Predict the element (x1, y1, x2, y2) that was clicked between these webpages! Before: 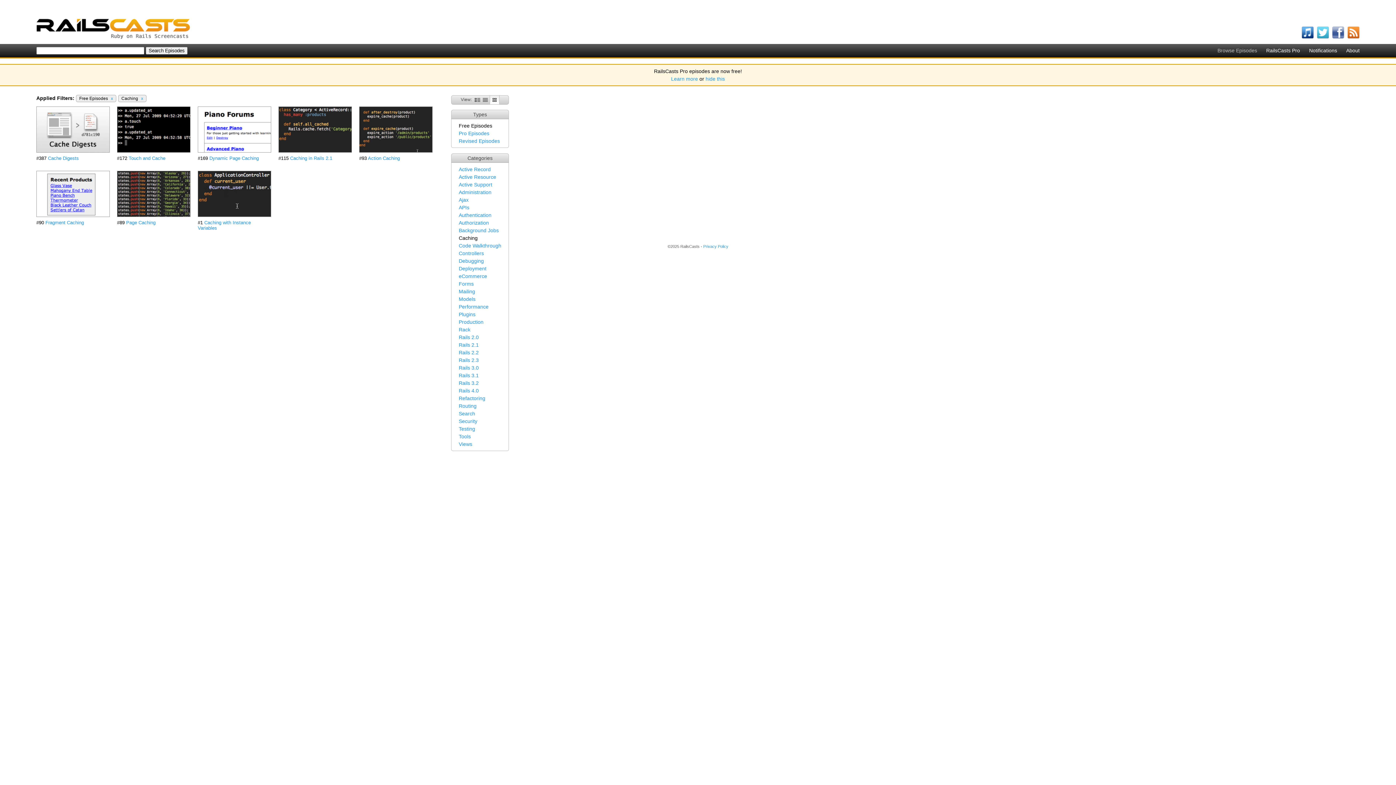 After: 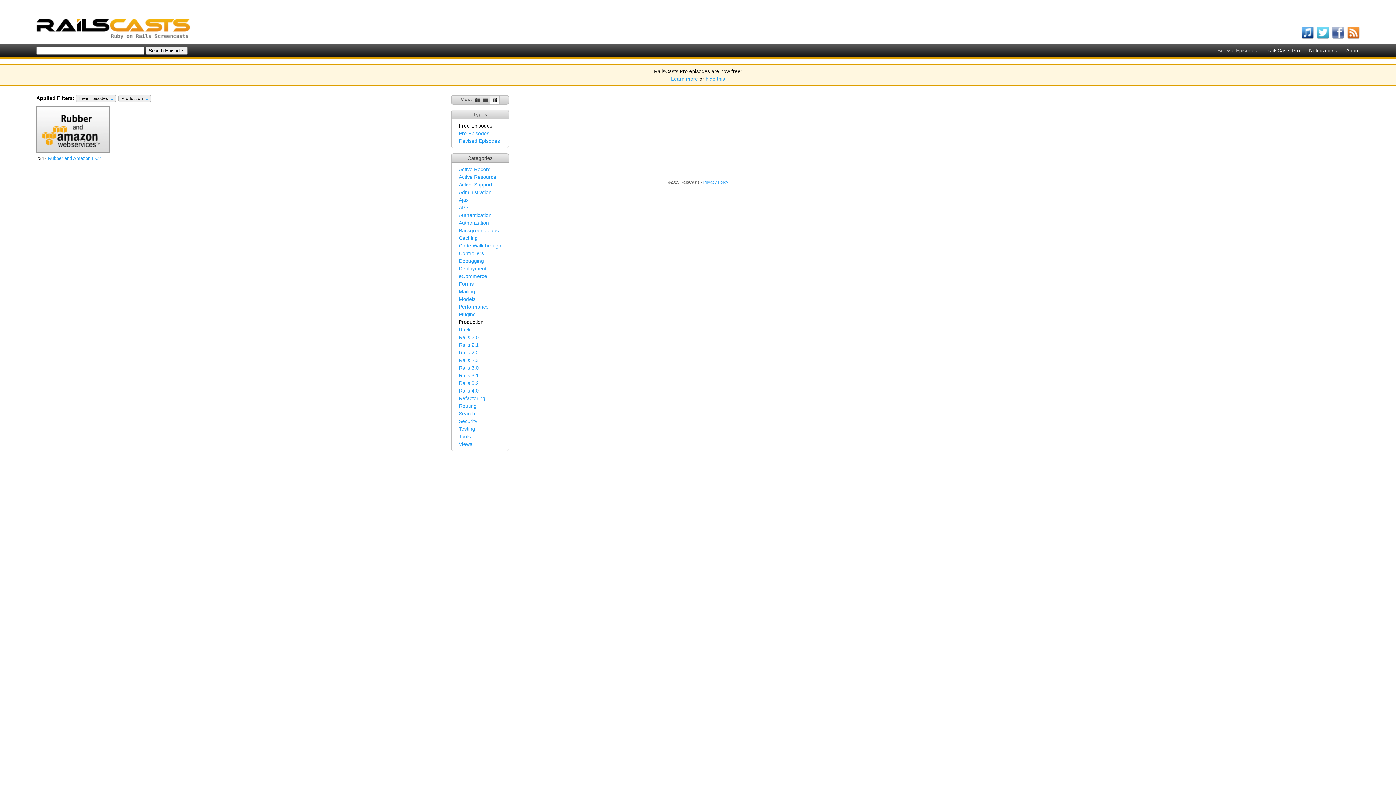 Action: bbox: (458, 319, 483, 325) label: Production